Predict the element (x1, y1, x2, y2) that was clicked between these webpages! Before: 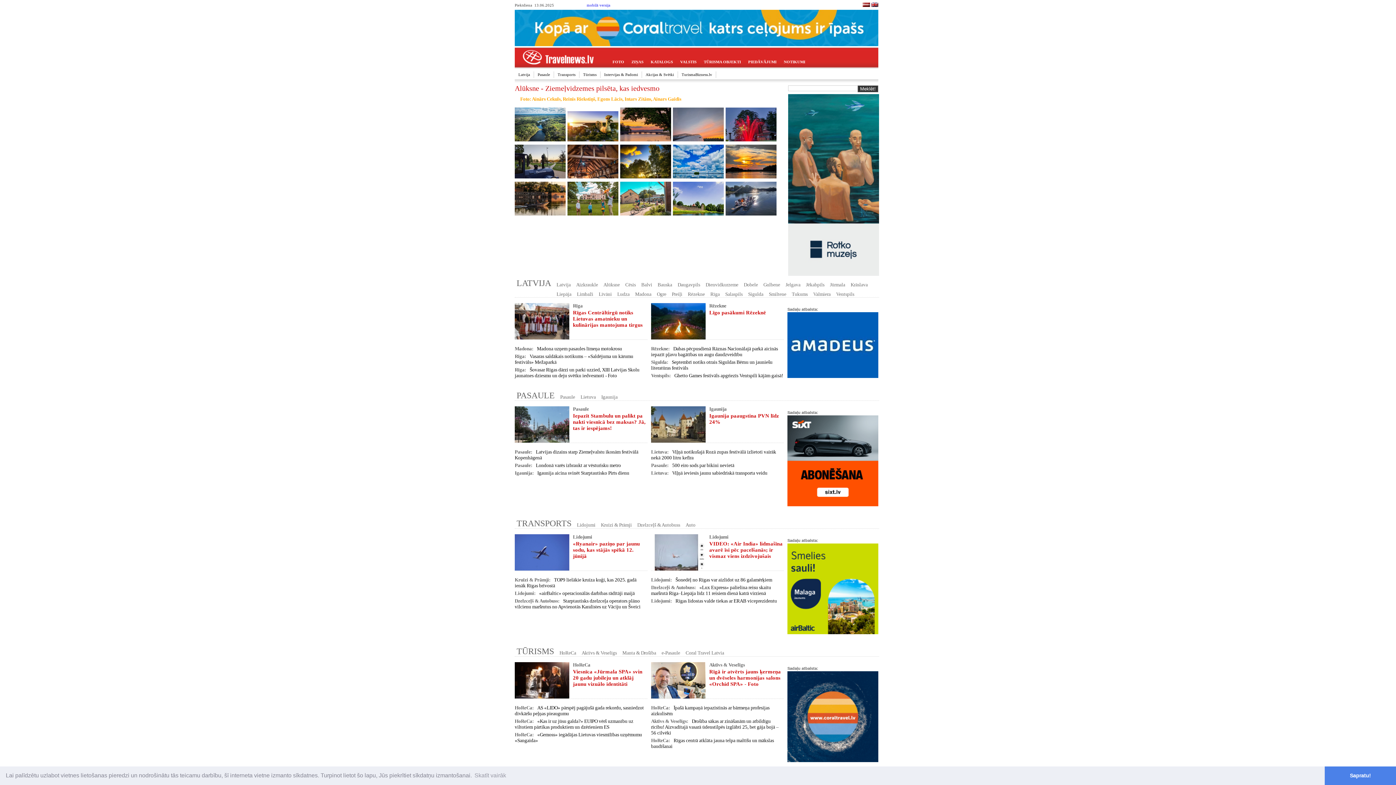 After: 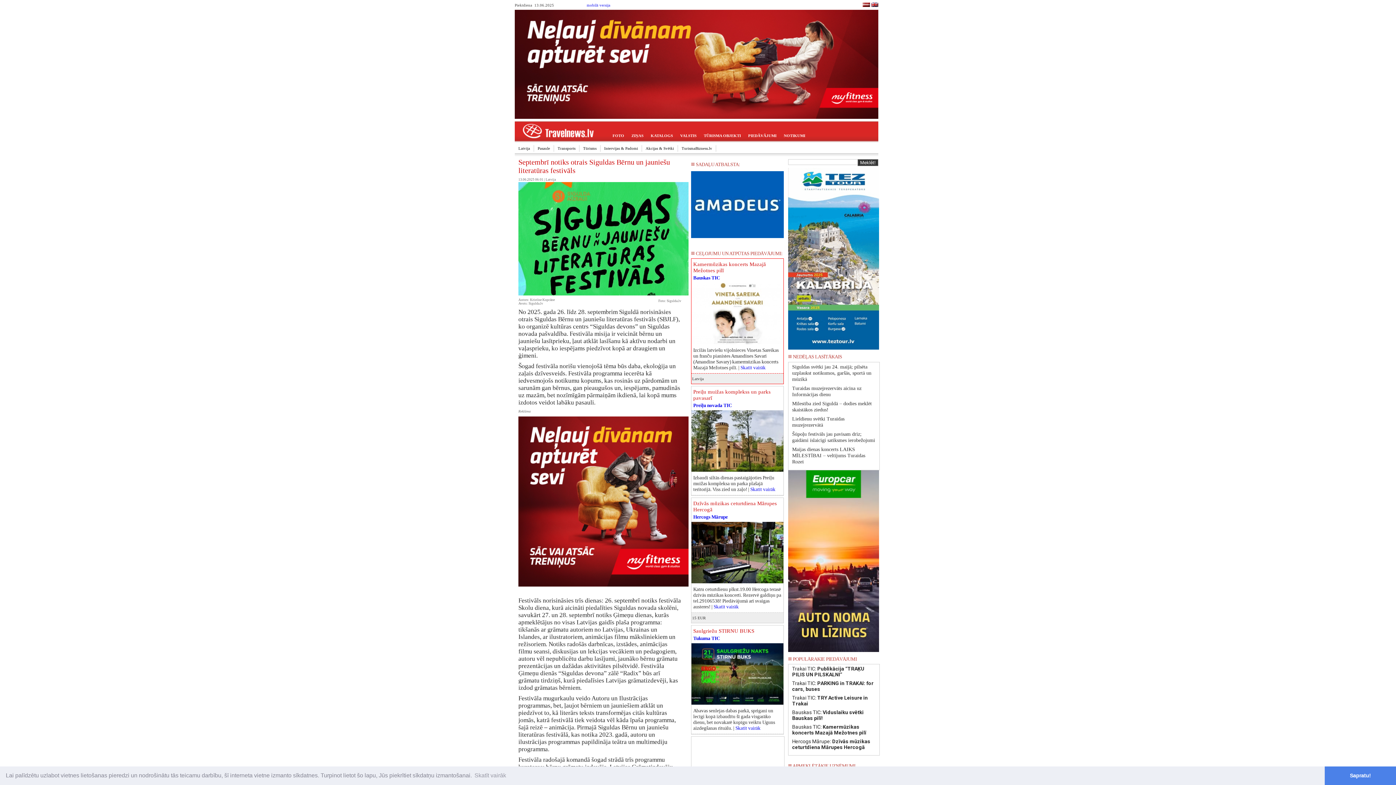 Action: bbox: (651, 359, 784, 371) label: Sigulda:
Septembrī notiks otrais Siguldas Bērnu un jauniešu literatūras festivāls